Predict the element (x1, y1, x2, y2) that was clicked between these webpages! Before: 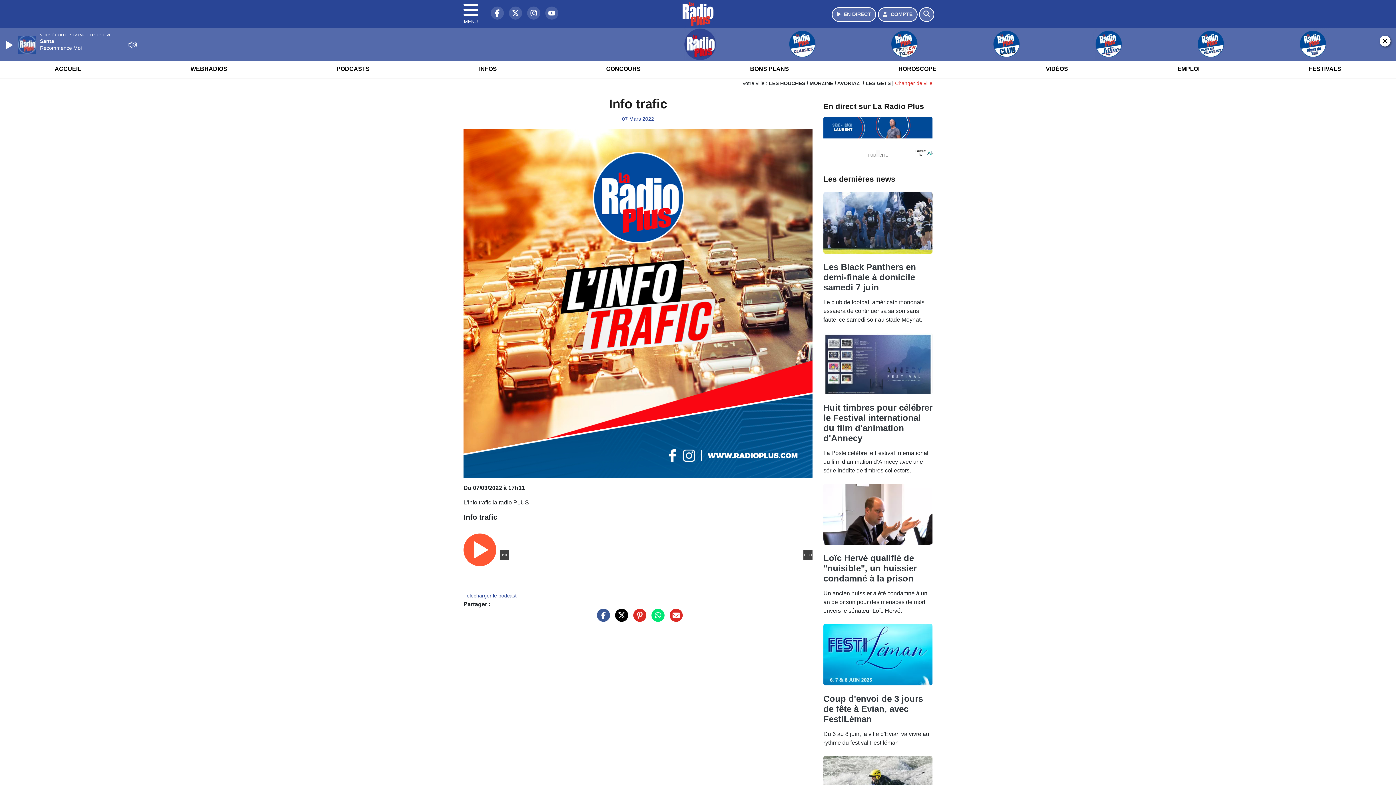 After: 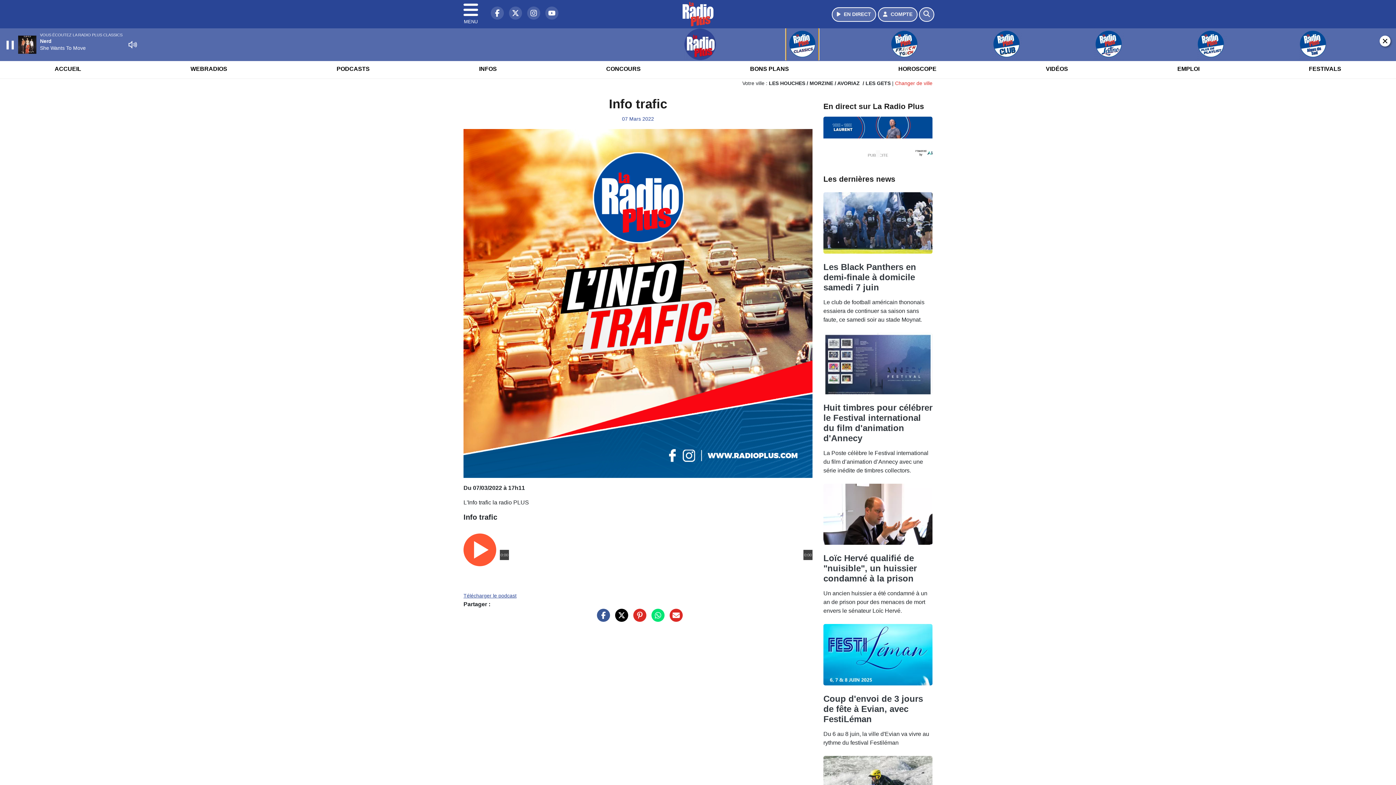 Action: bbox: (752, 28, 852, 60)